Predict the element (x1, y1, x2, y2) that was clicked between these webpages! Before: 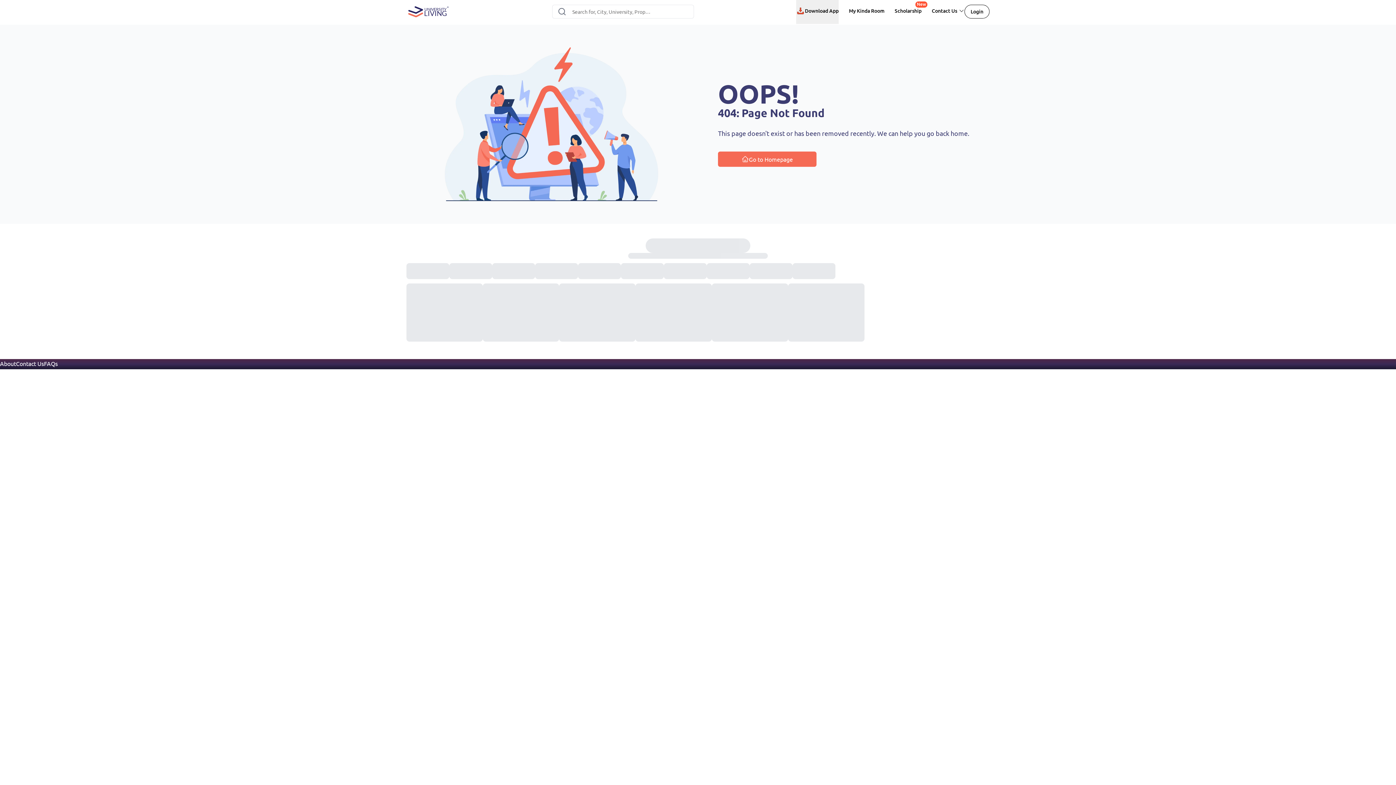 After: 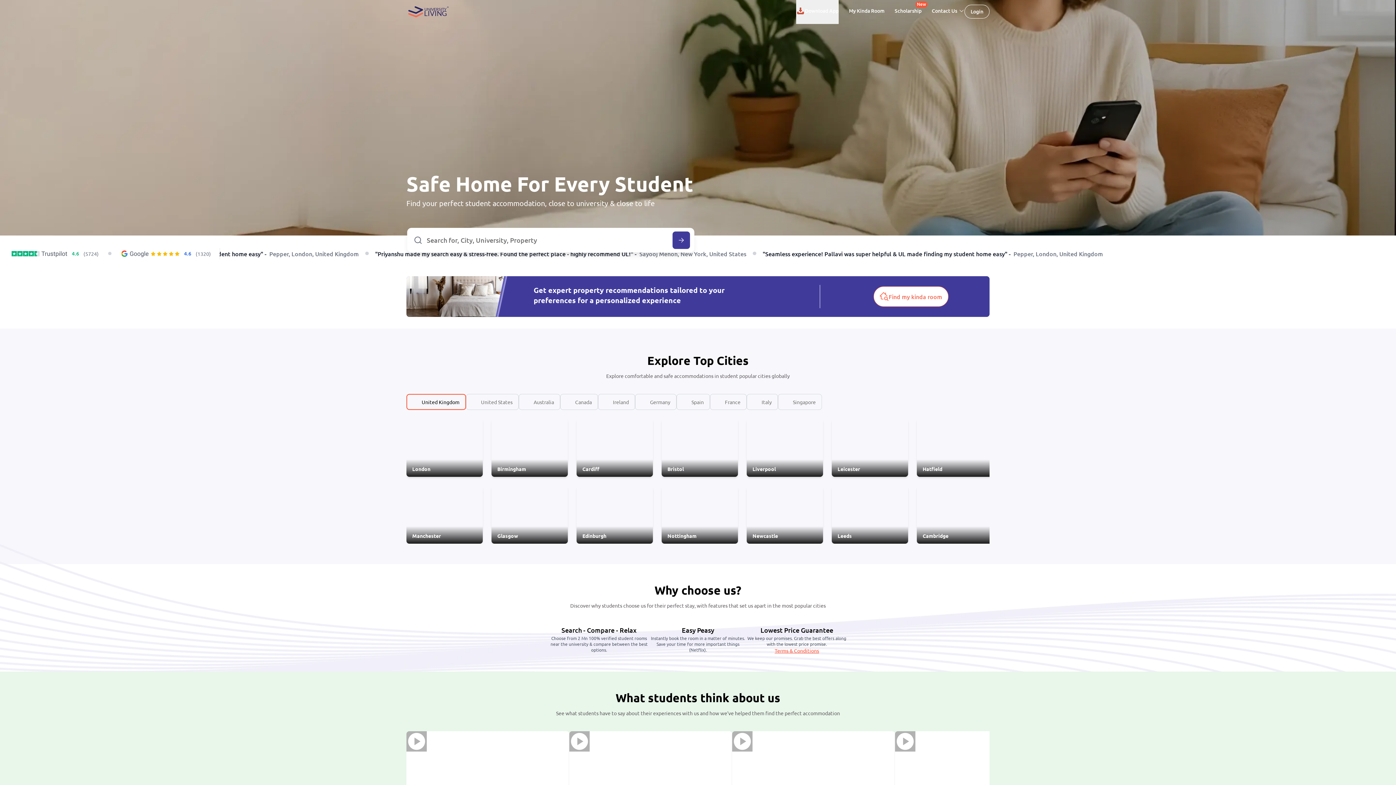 Action: label: Go to Homepage bbox: (718, 156, 816, 164)